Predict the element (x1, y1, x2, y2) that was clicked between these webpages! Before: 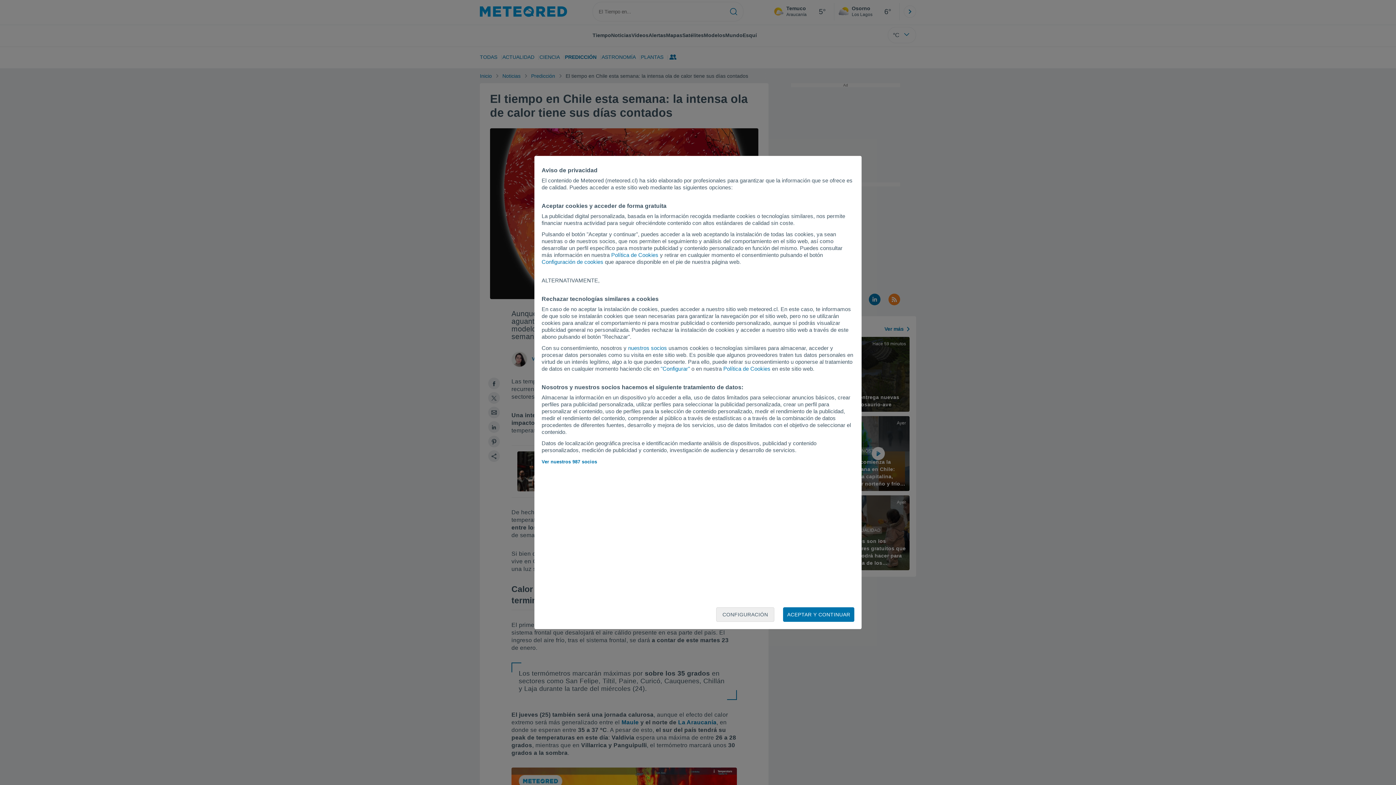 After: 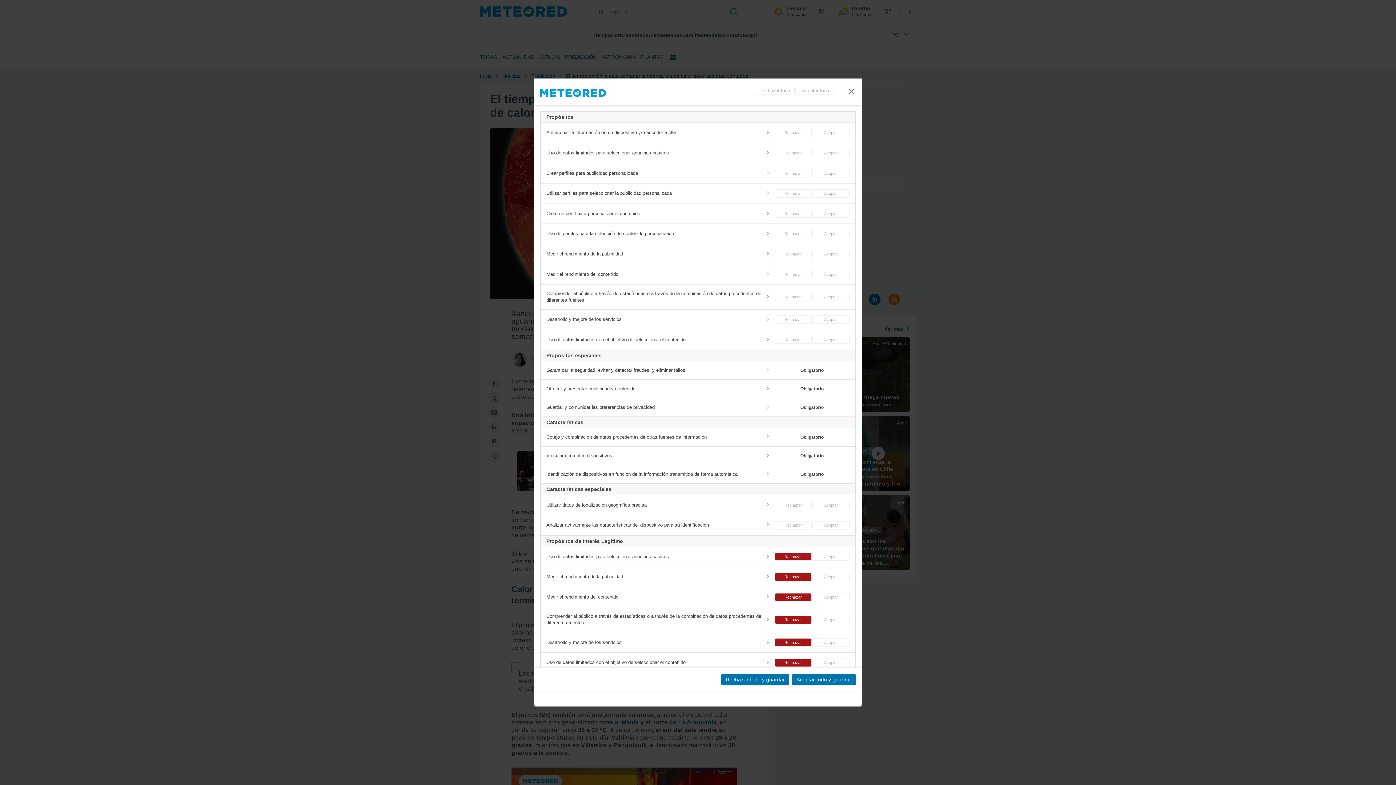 Action: label: CONFIGURACIÓN bbox: (716, 607, 774, 622)